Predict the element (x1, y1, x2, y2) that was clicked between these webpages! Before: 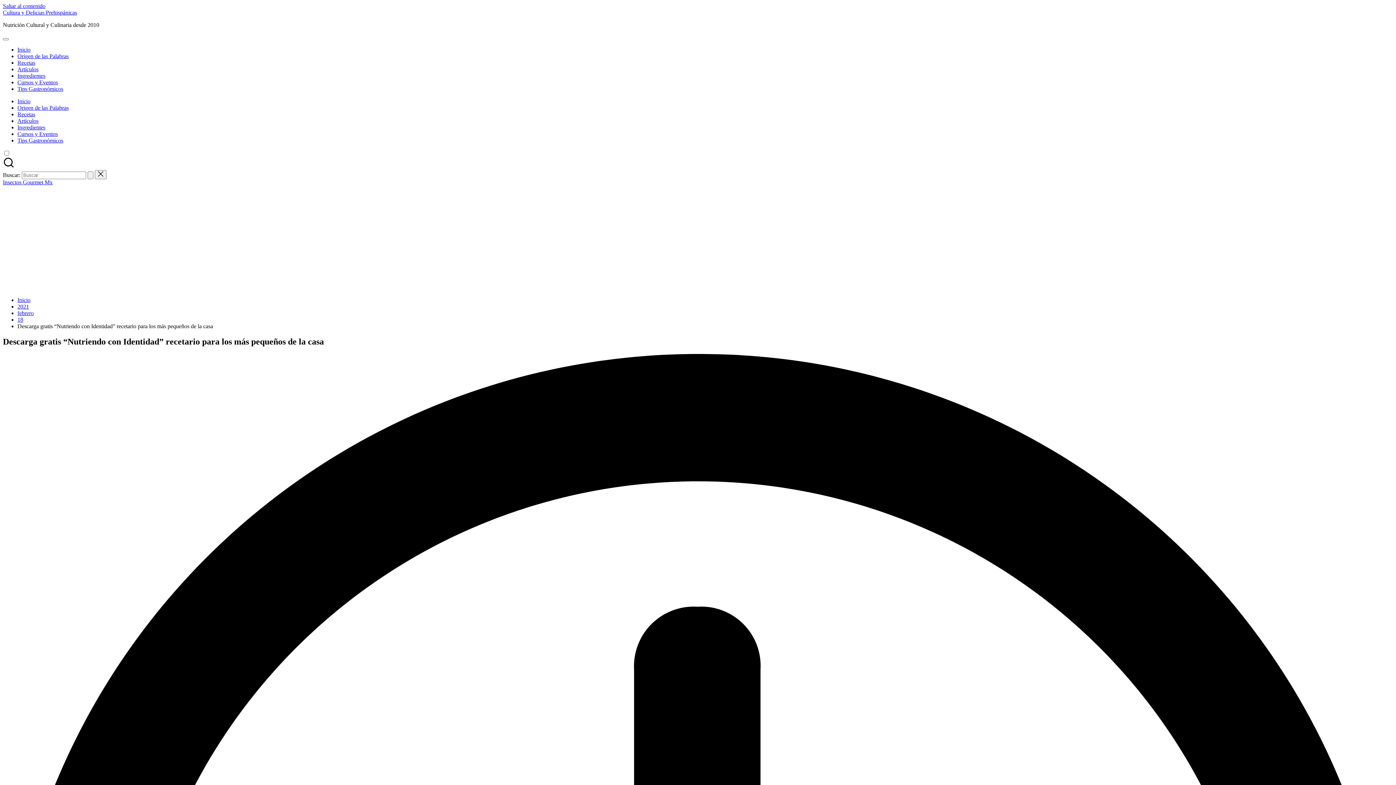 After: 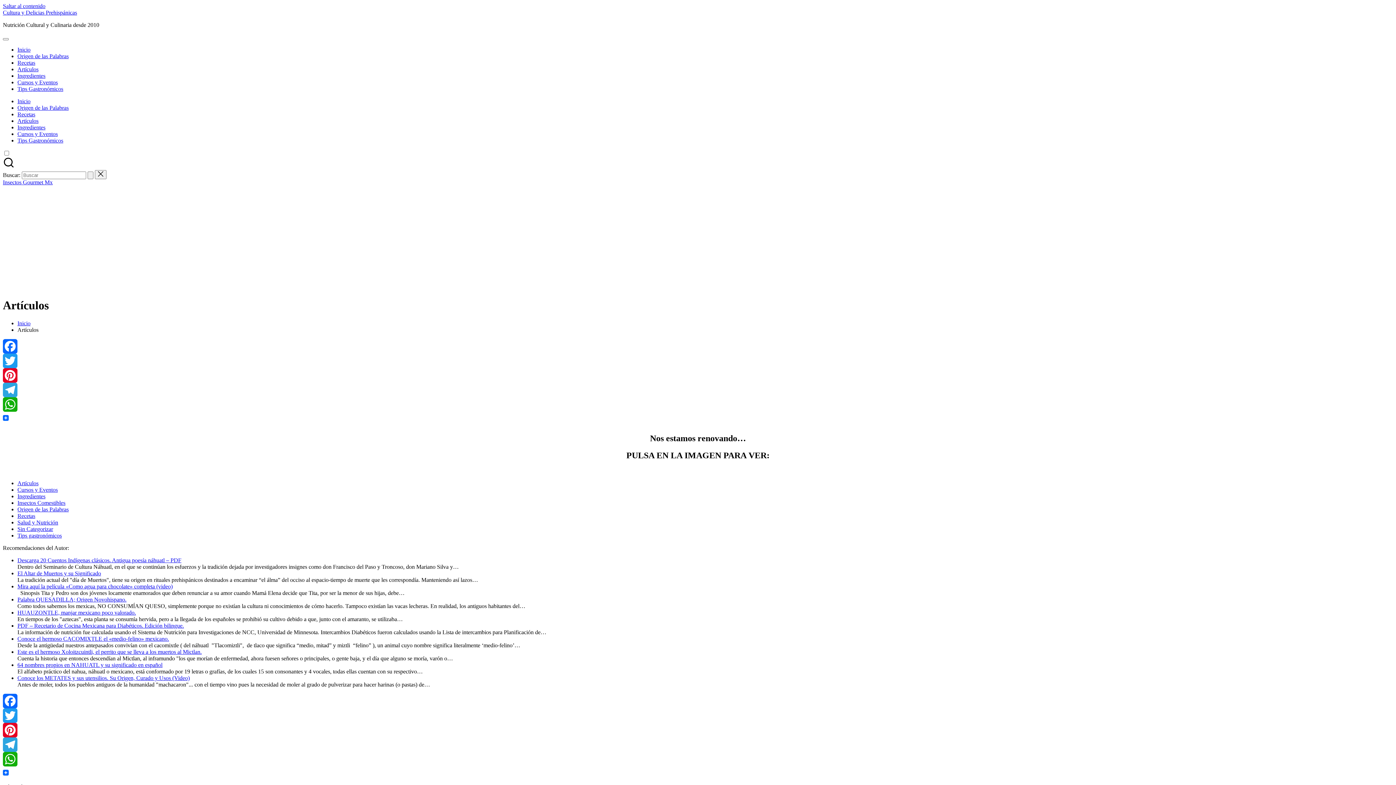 Action: bbox: (17, 66, 38, 72) label: Artículos